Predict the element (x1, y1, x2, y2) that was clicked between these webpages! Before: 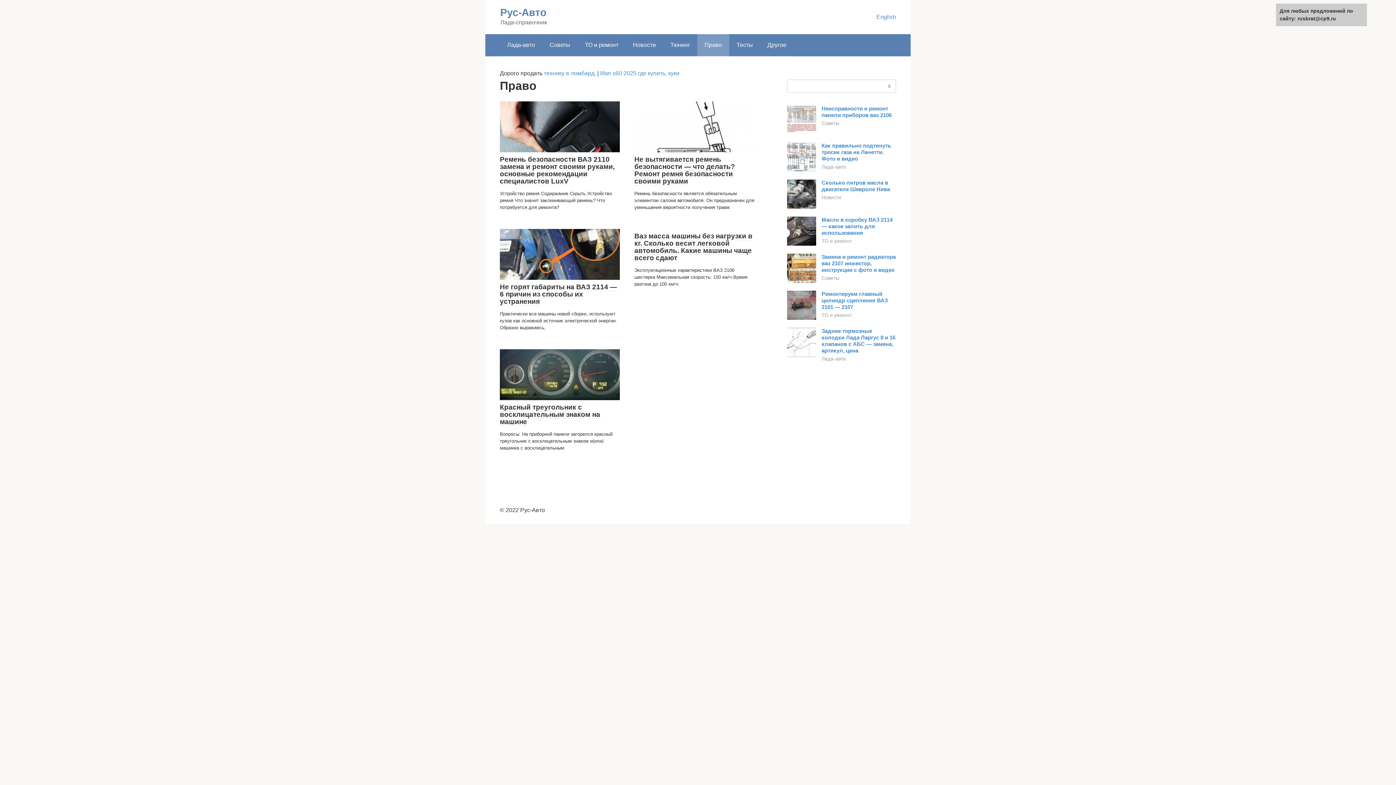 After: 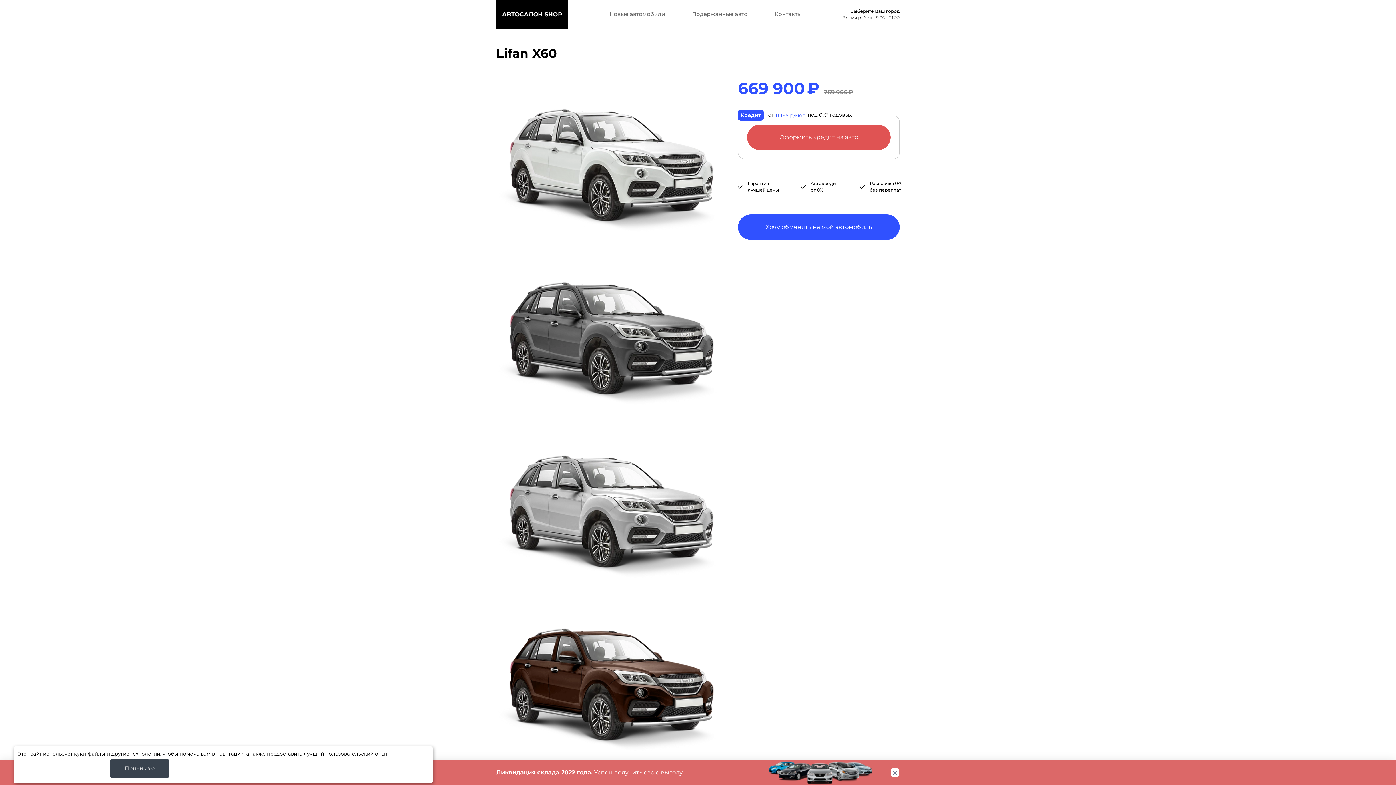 Action: bbox: (600, 70, 679, 76) label: lifan x60 2025 где купить, куки